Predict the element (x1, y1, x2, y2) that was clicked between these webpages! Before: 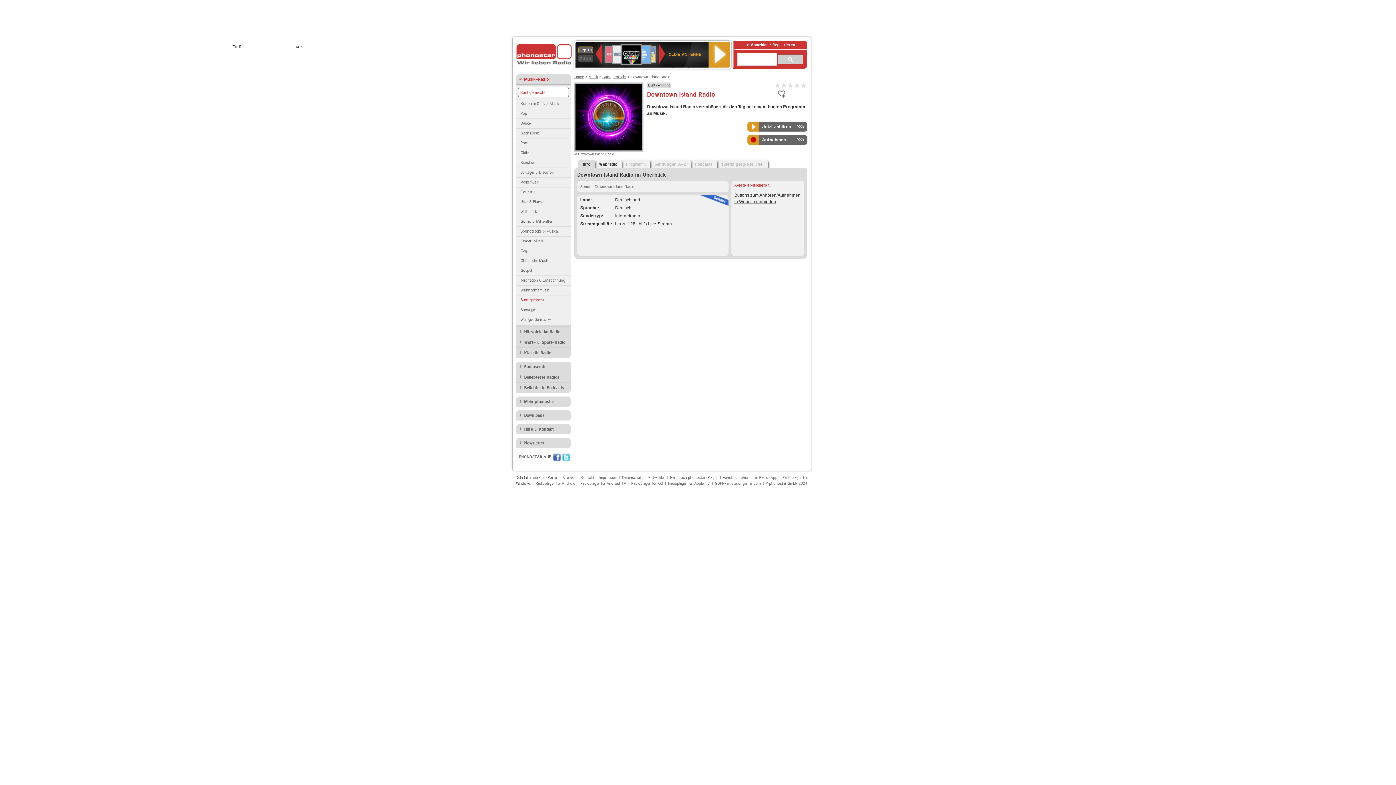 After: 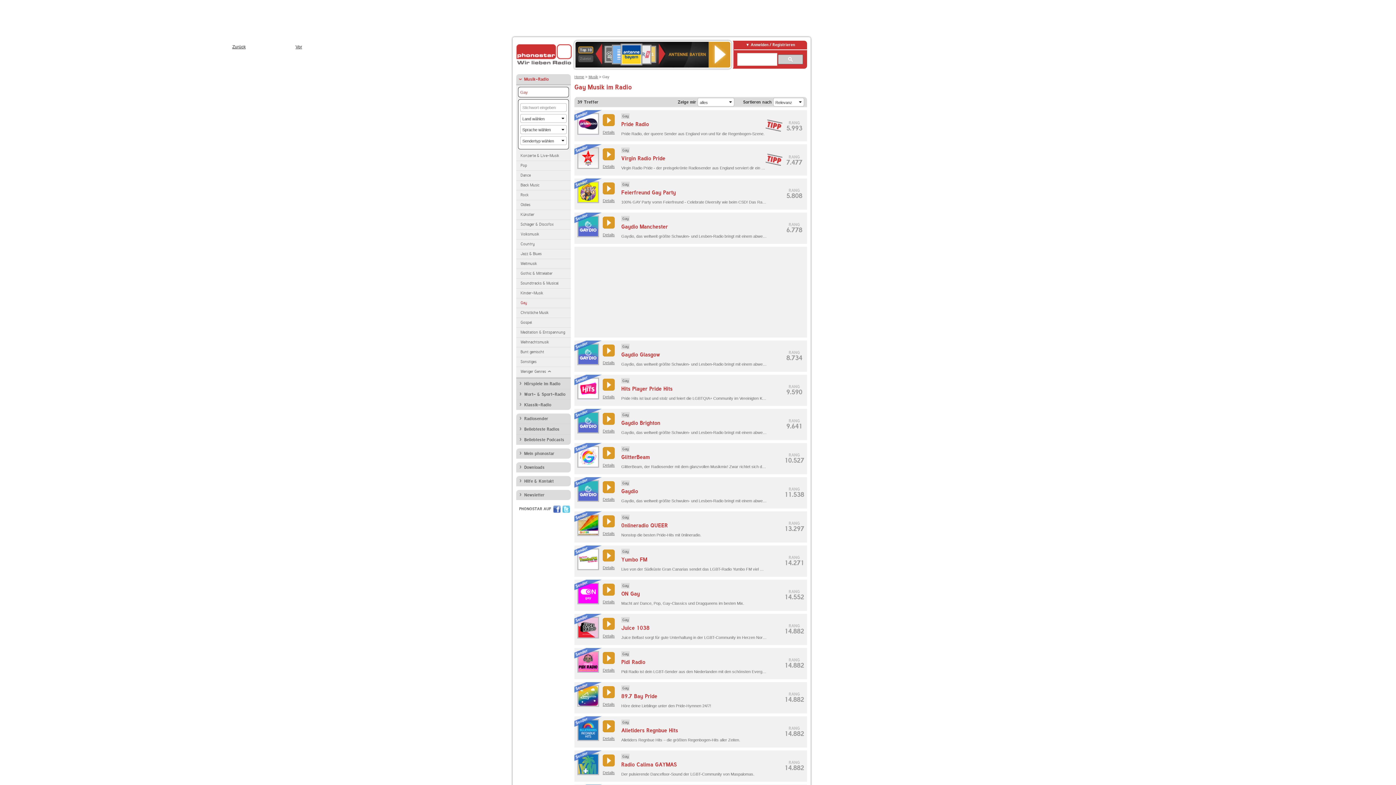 Action: label: Gay bbox: (516, 246, 570, 256)